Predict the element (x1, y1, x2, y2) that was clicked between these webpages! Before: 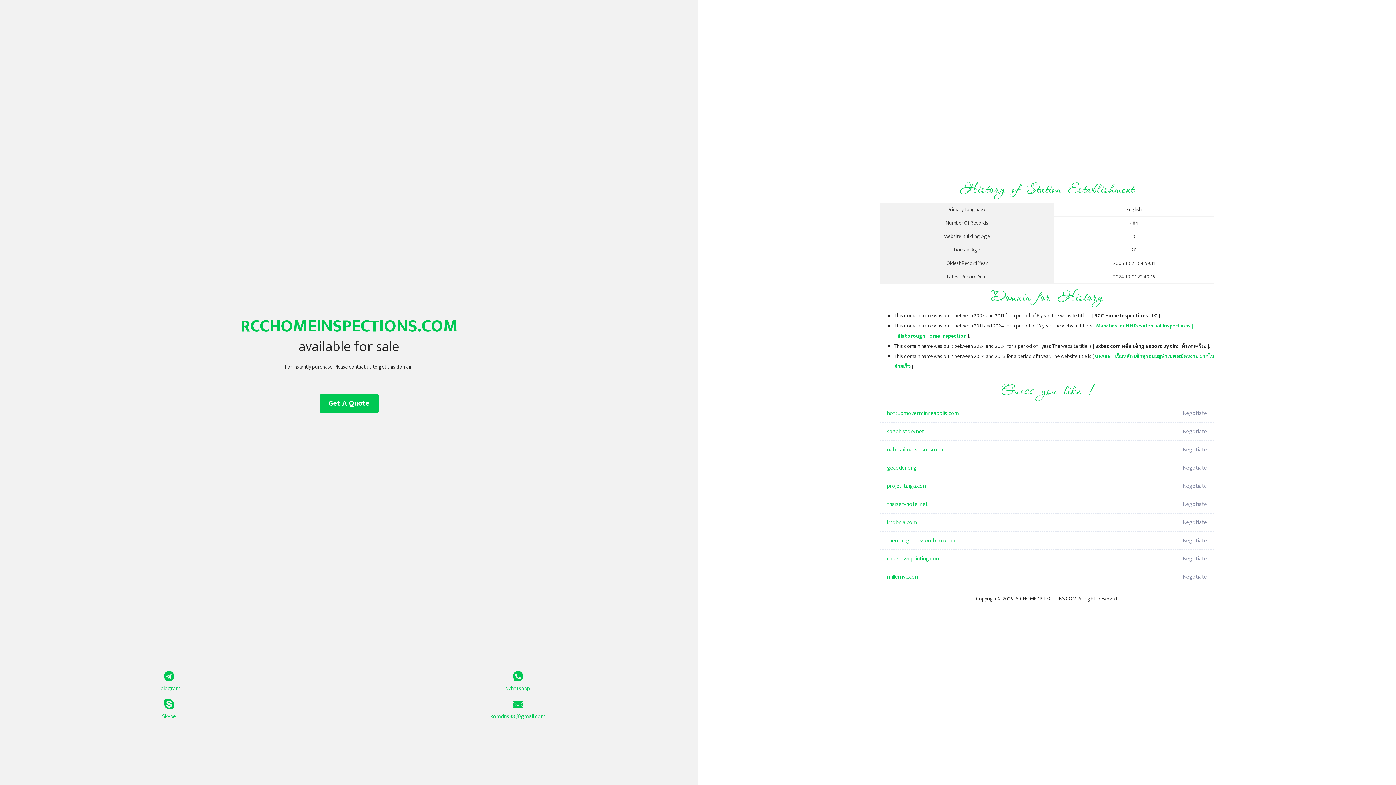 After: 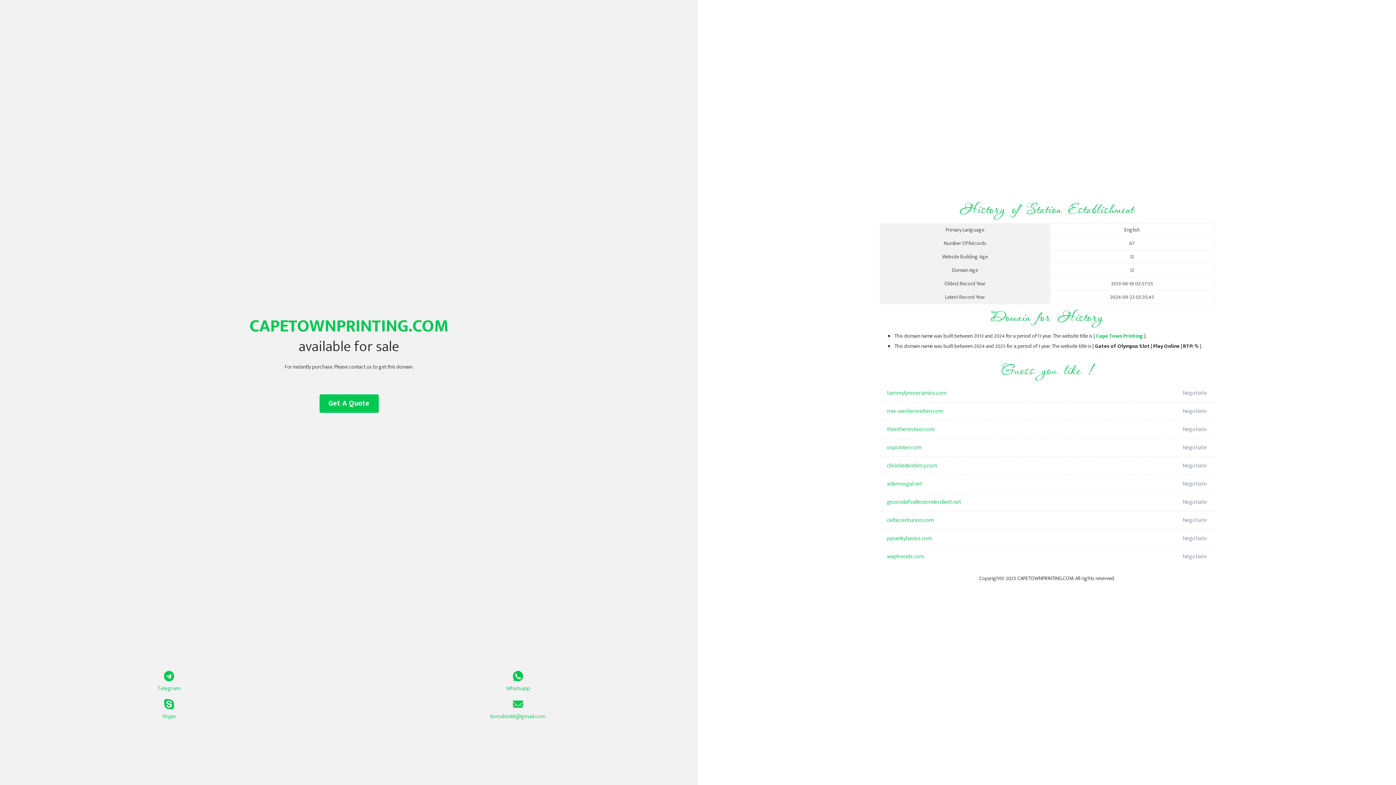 Action: bbox: (887, 550, 1098, 568) label: capetownprinting.com